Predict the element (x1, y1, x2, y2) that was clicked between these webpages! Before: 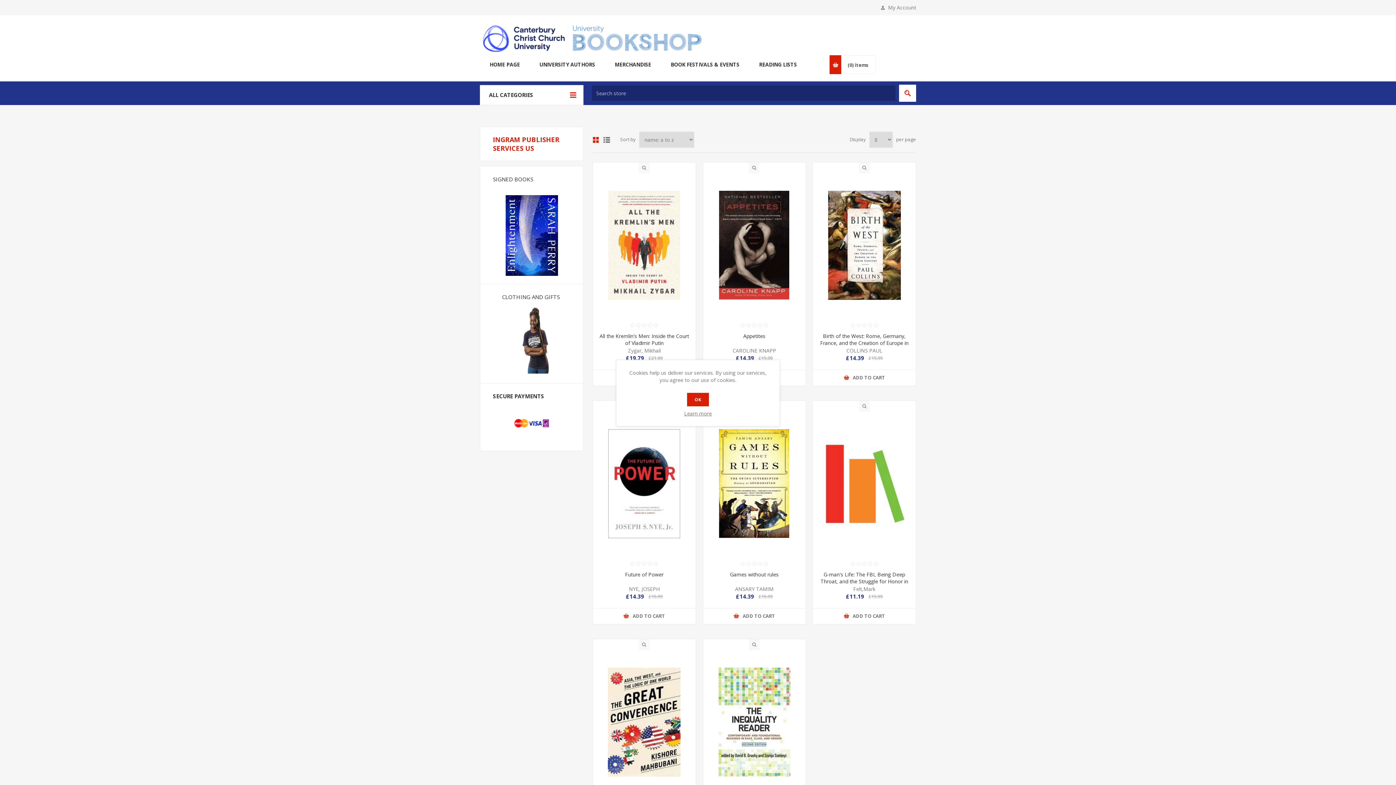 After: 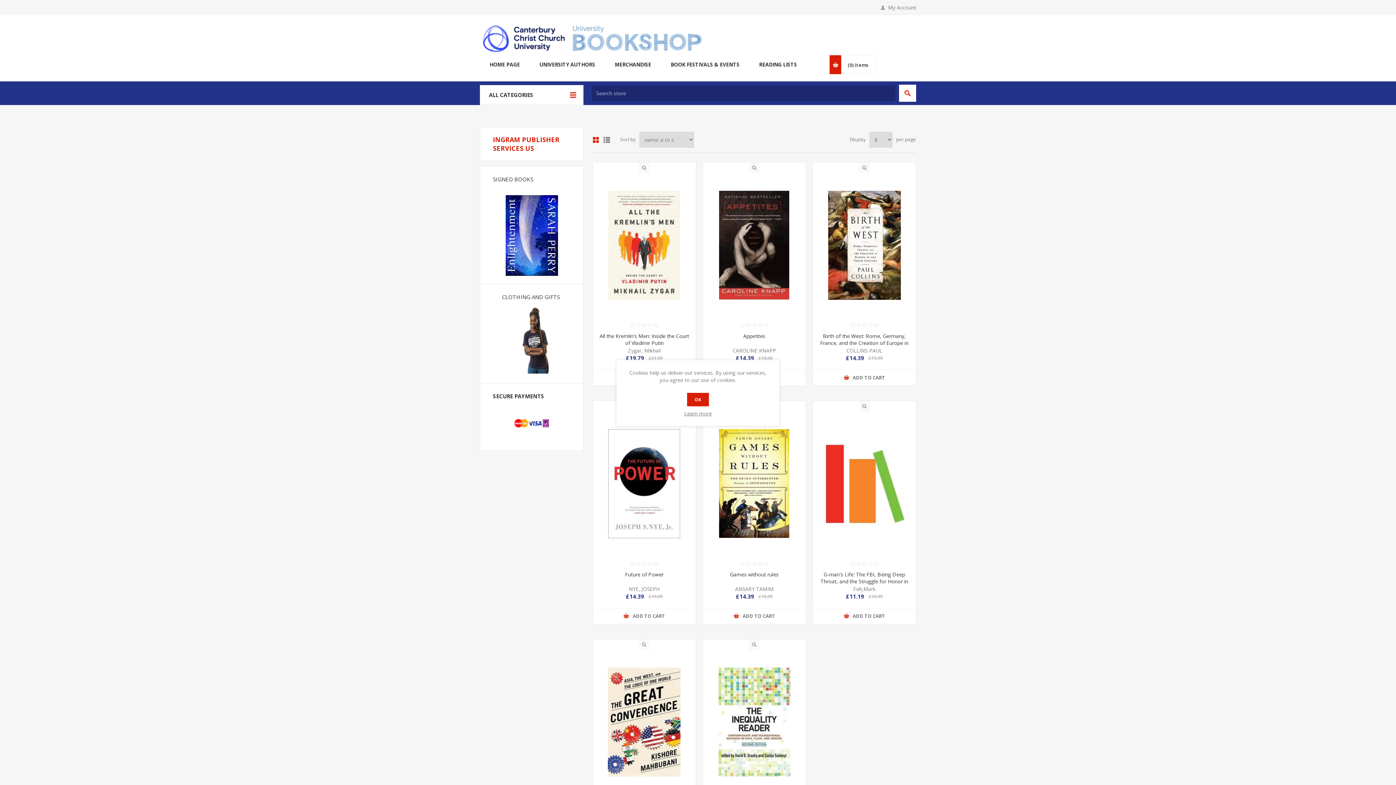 Action: bbox: (592, 136, 599, 142) label: Grid